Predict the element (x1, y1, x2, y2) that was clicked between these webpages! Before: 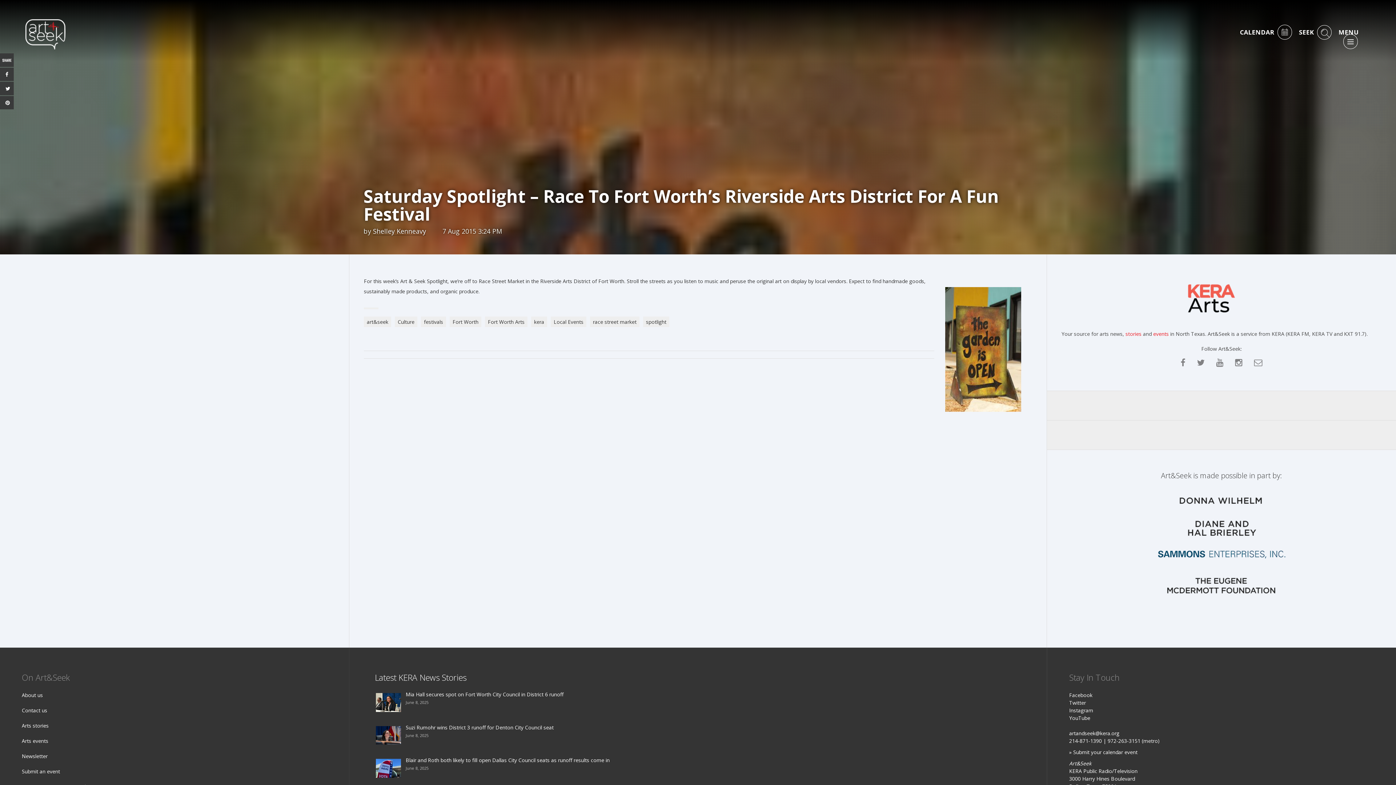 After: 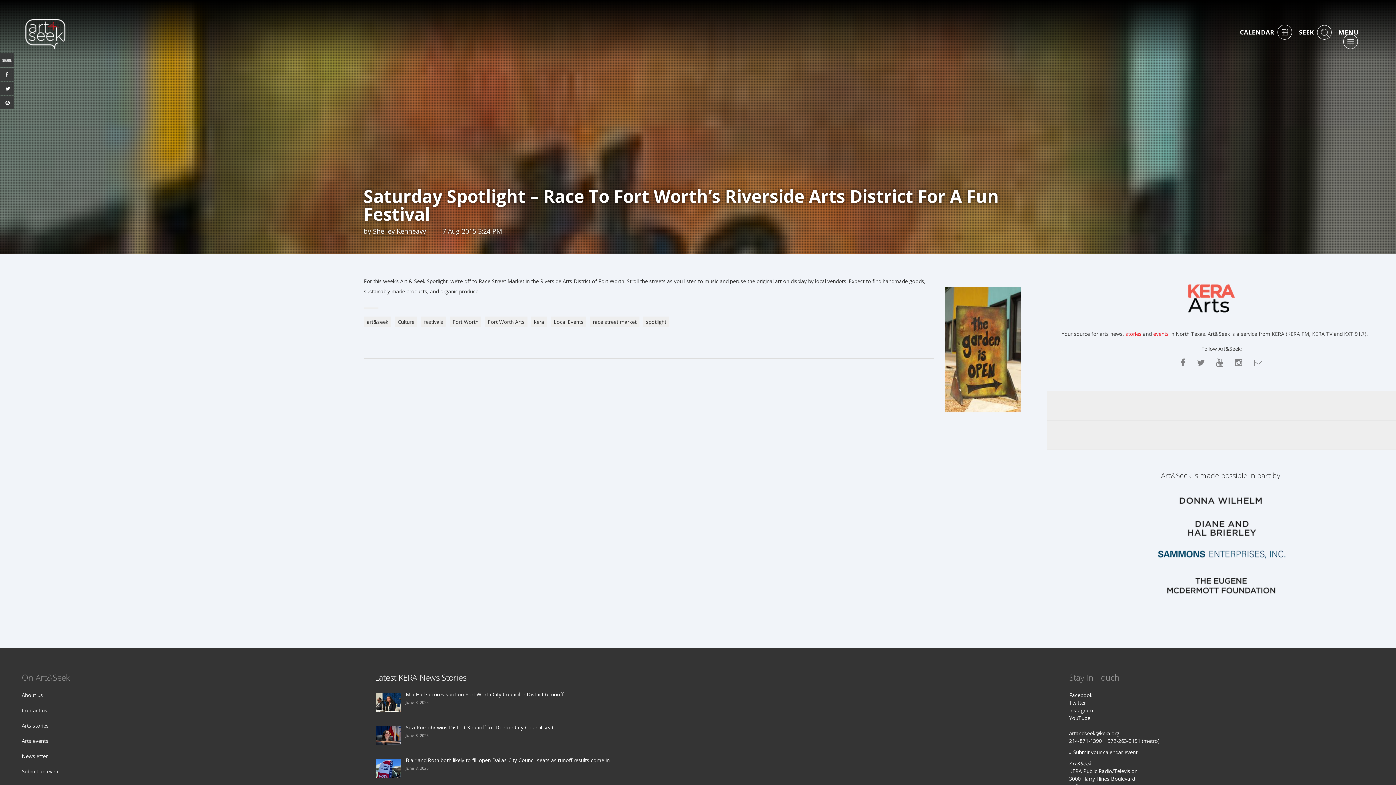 Action: bbox: (1069, 699, 1086, 706) label: Twitter